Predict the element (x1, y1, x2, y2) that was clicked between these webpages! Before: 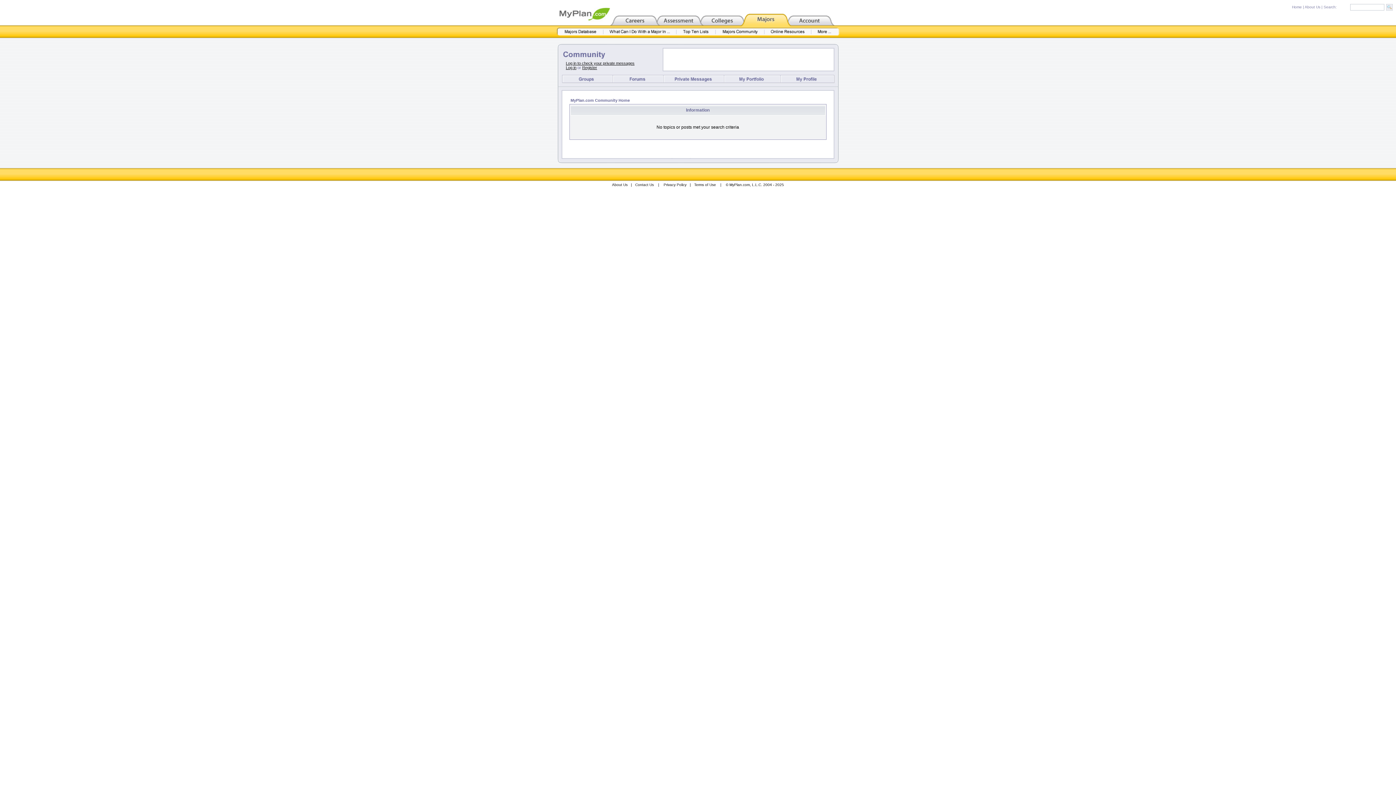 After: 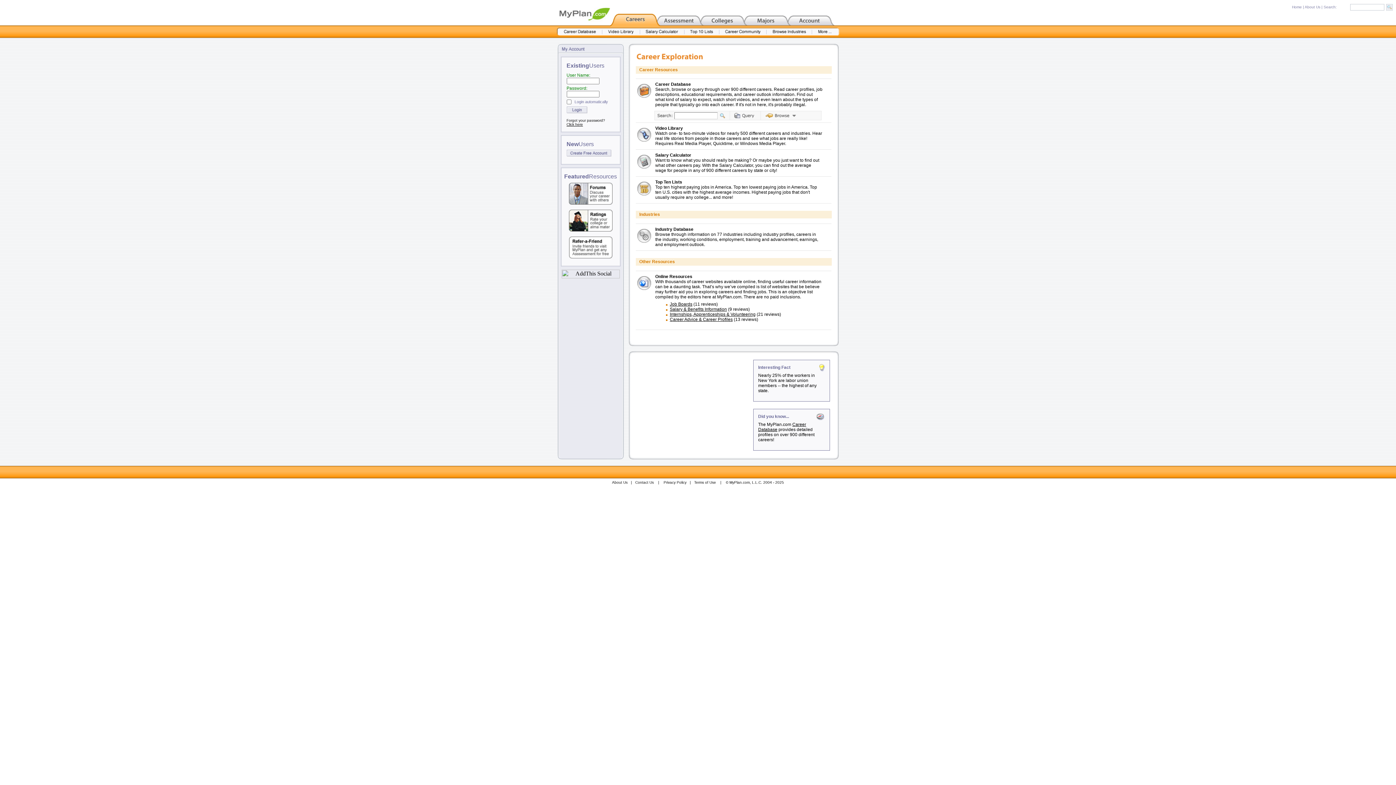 Action: bbox: (610, 20, 656, 26)